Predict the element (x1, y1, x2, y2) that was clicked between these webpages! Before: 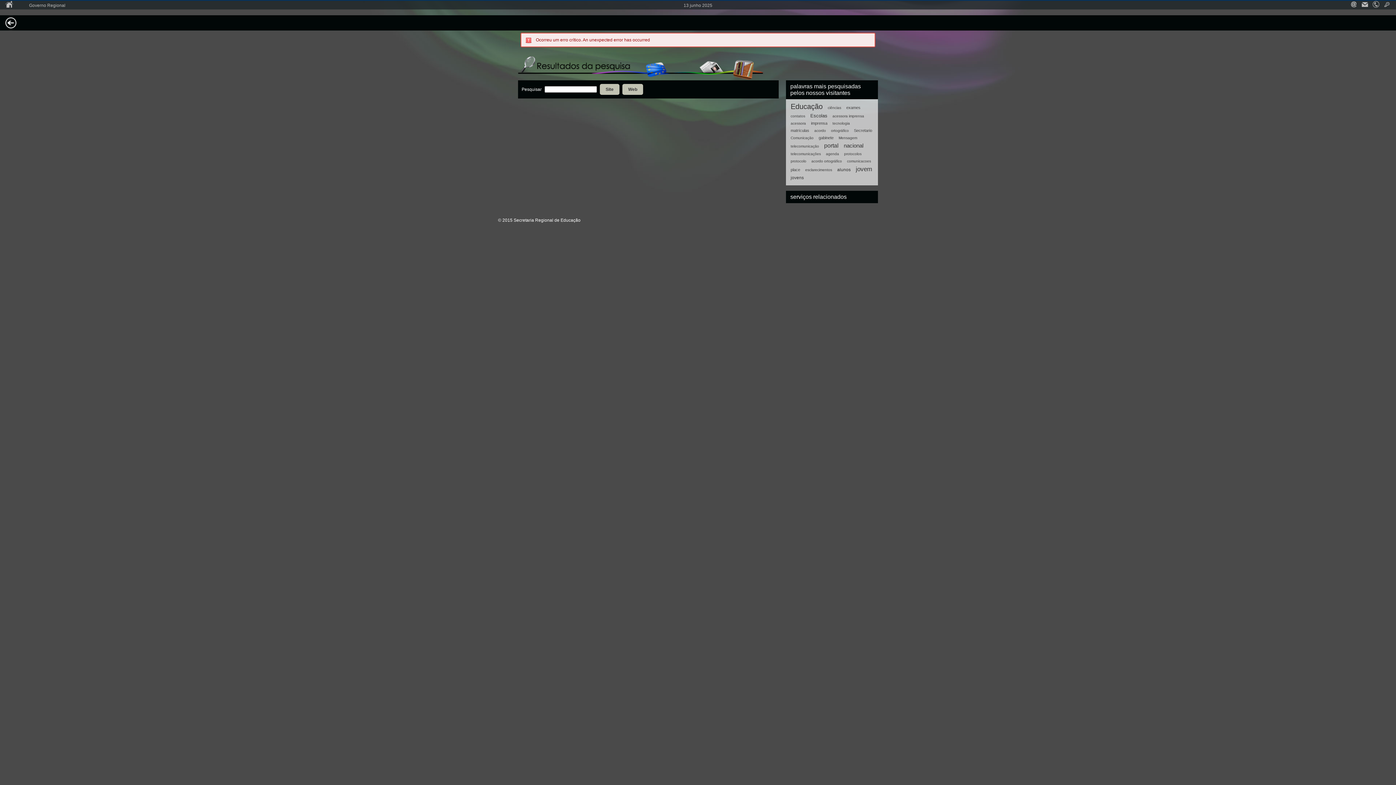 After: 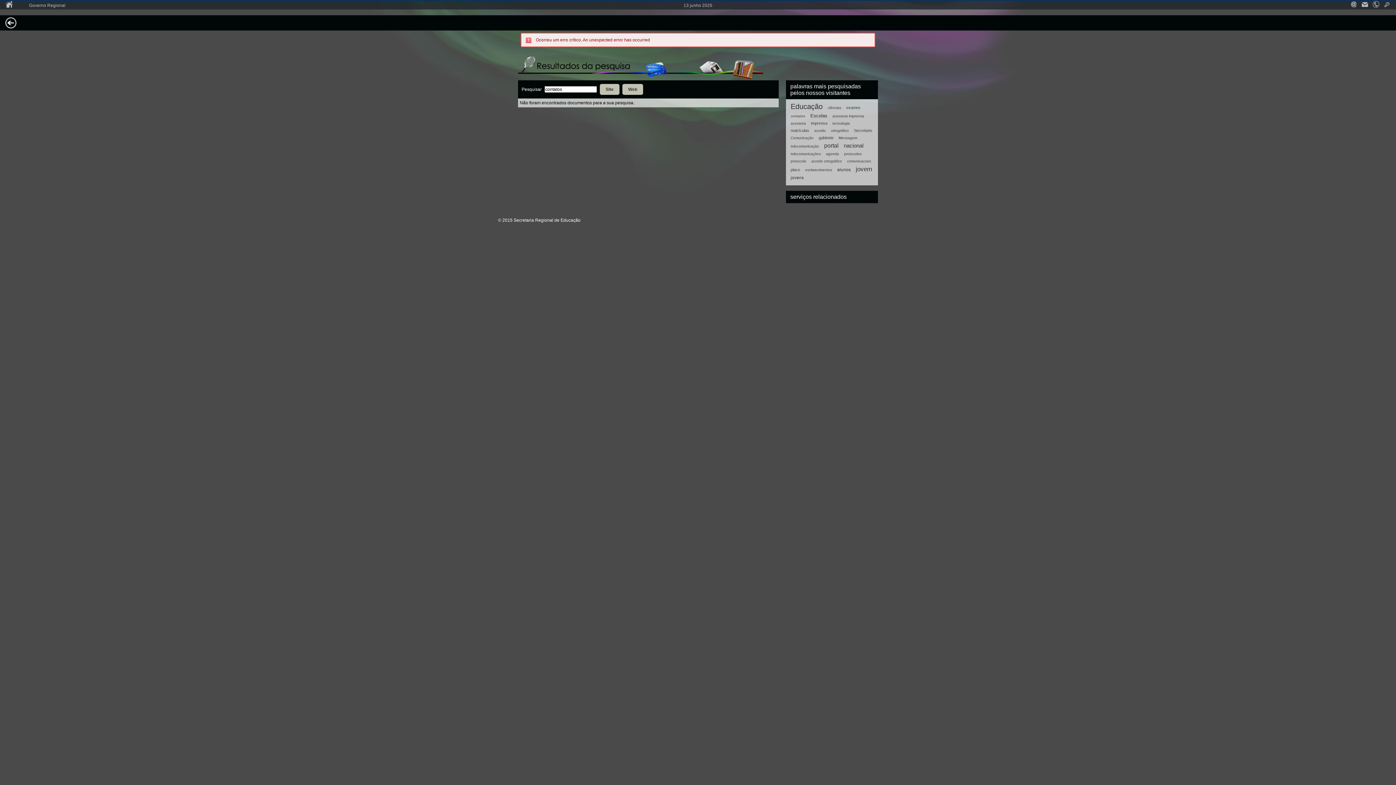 Action: bbox: (789, 113, 806, 118) label: contatos